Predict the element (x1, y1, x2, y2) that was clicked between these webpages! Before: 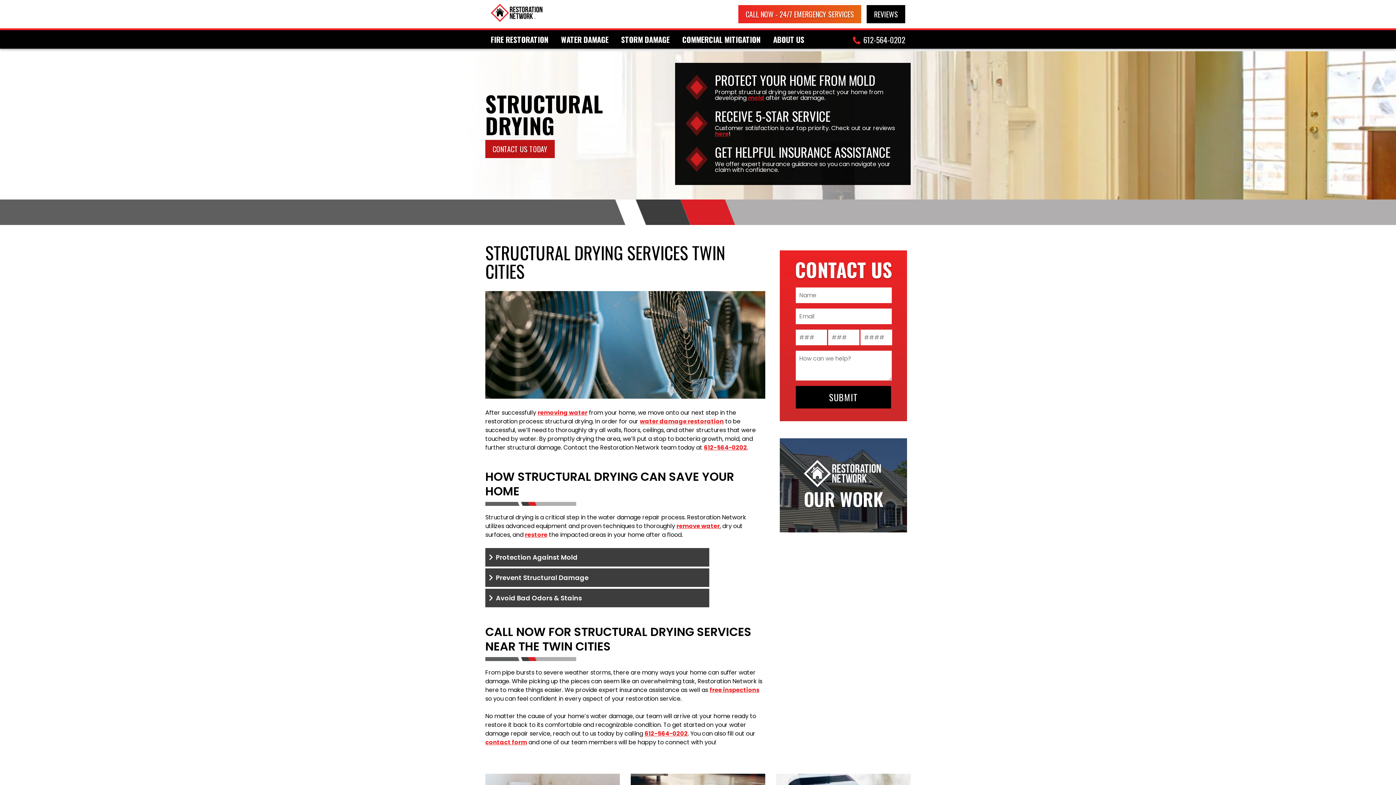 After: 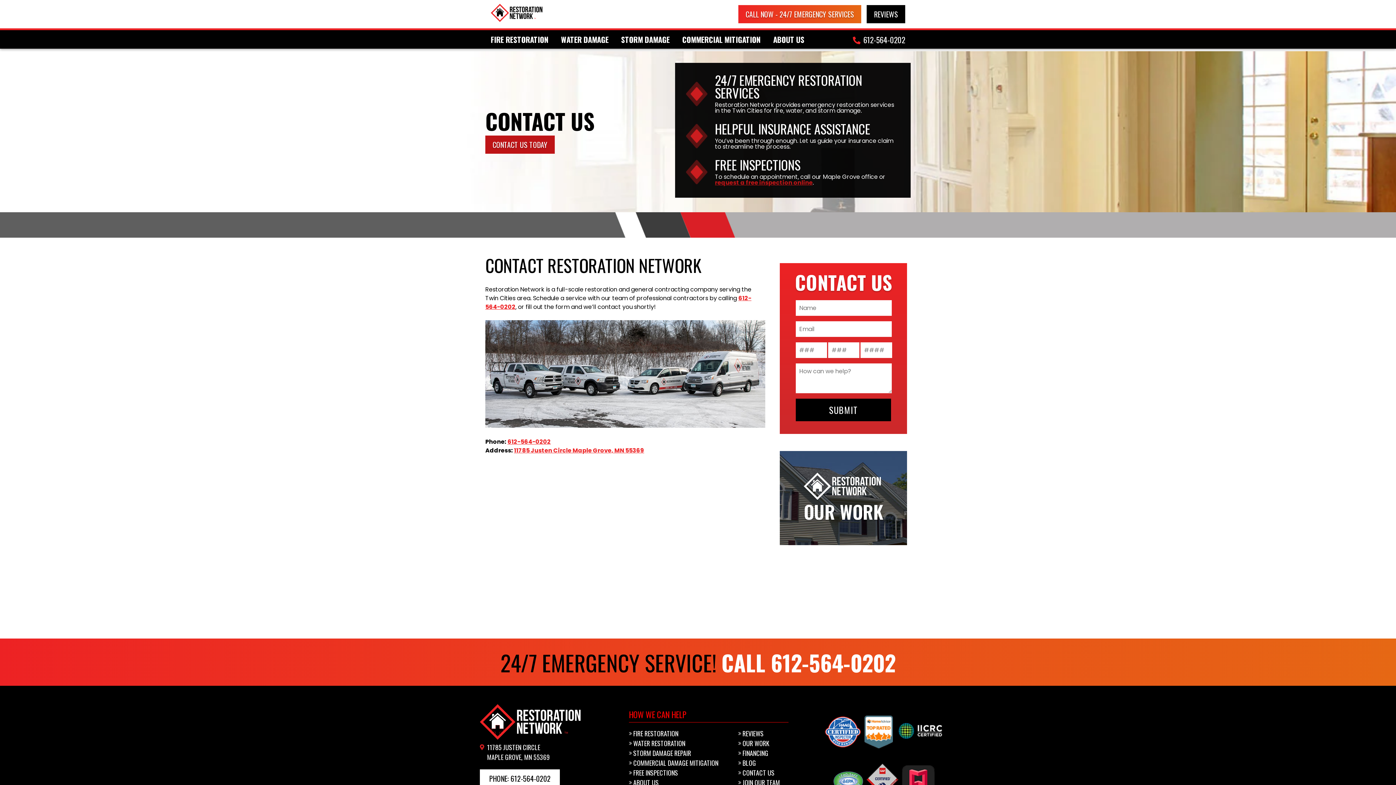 Action: bbox: (863, 33, 905, 45) label: 612-564-0202